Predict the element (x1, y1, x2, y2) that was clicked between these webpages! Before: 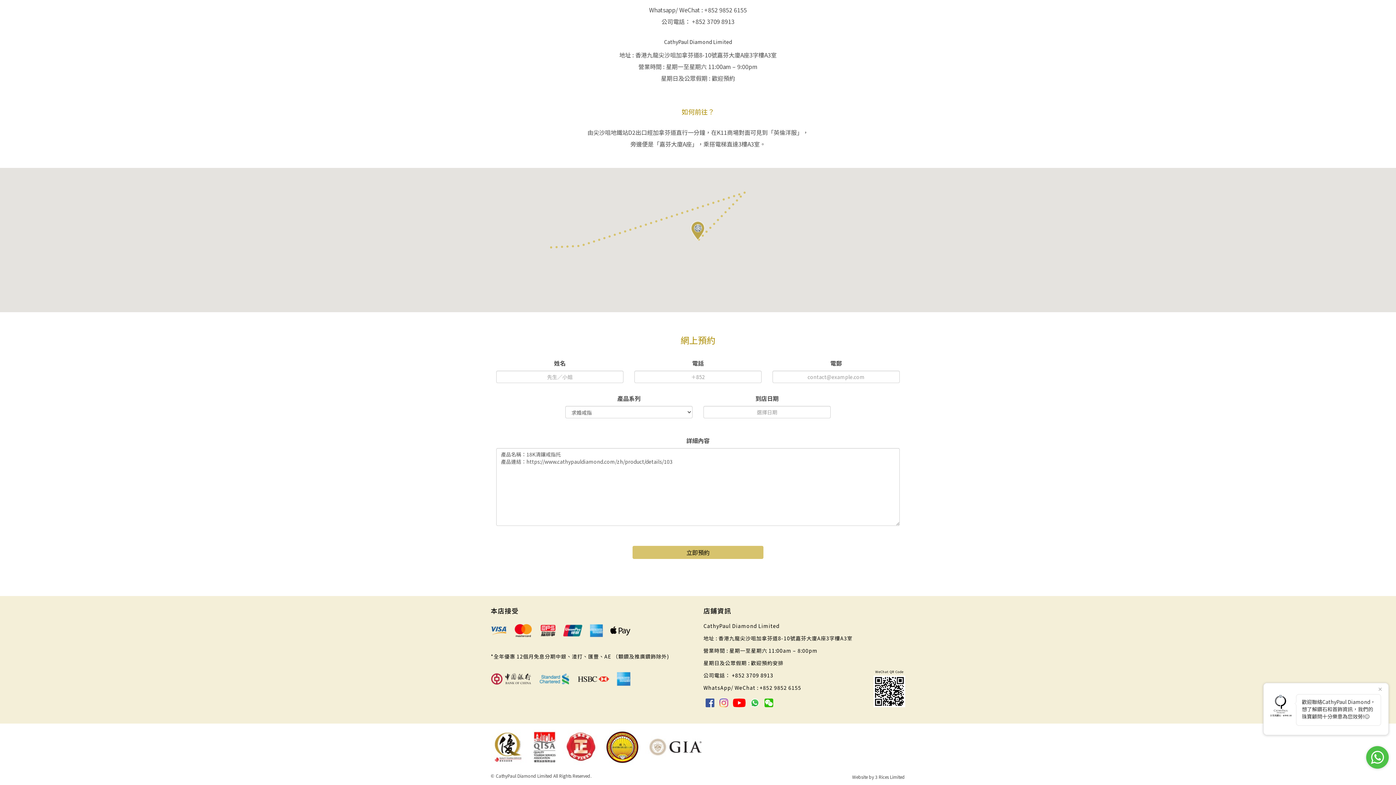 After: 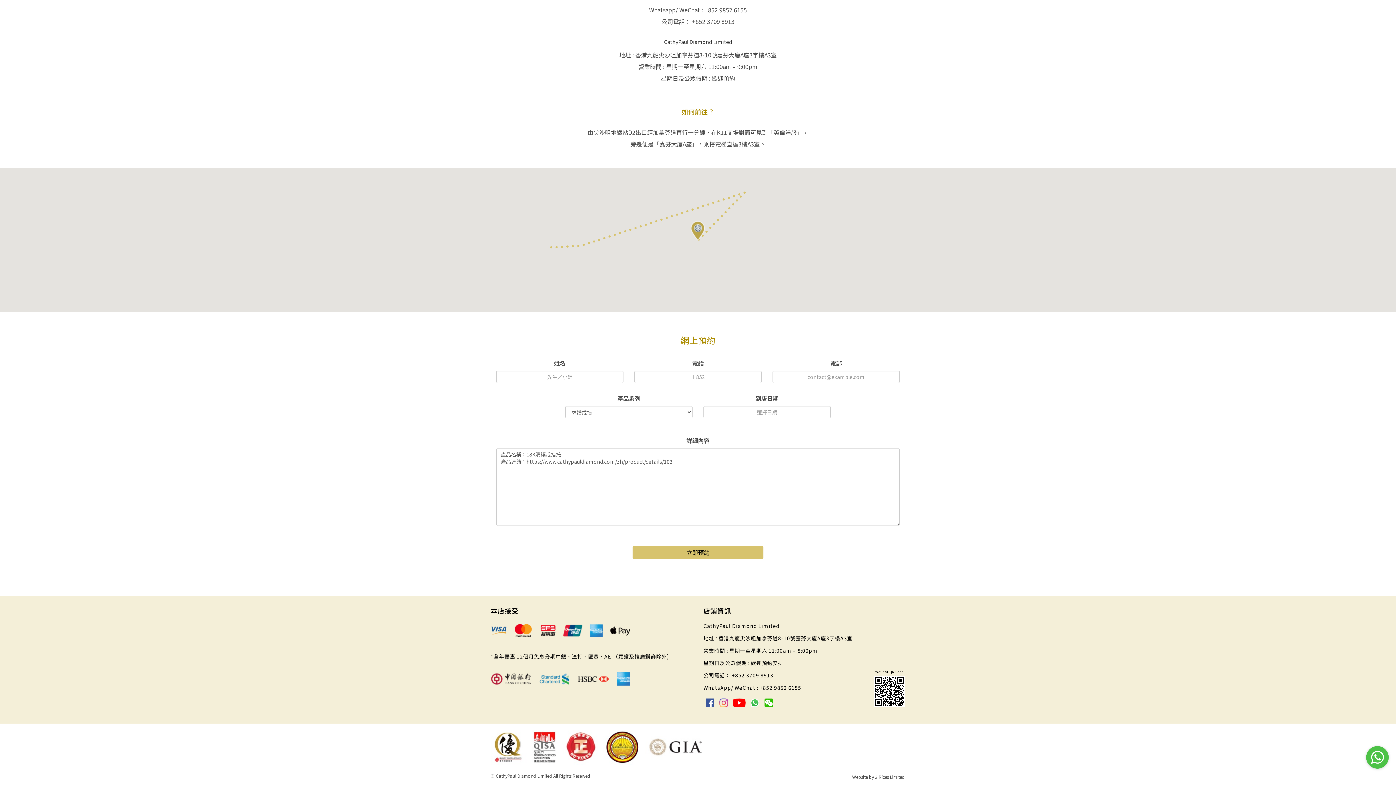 Action: bbox: (1376, 684, 1385, 695)